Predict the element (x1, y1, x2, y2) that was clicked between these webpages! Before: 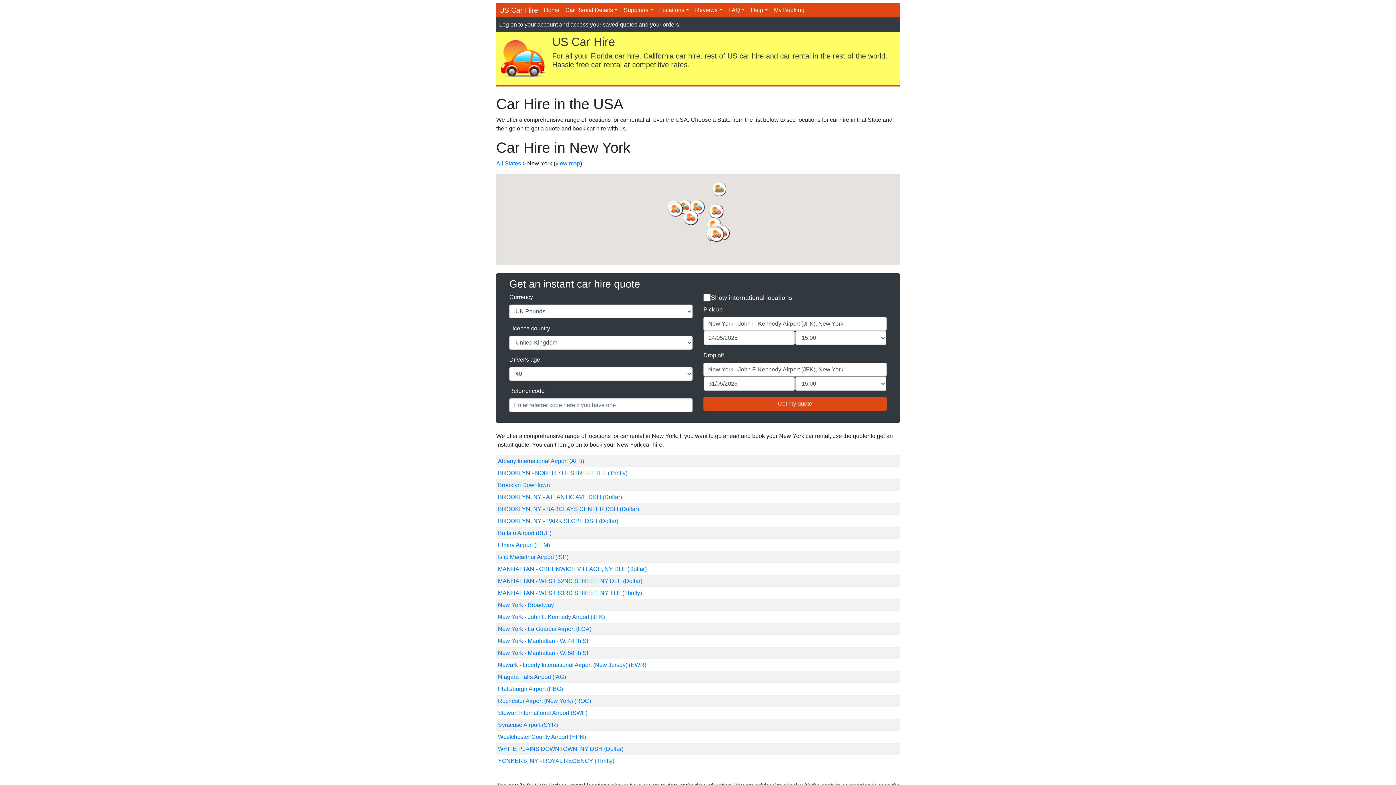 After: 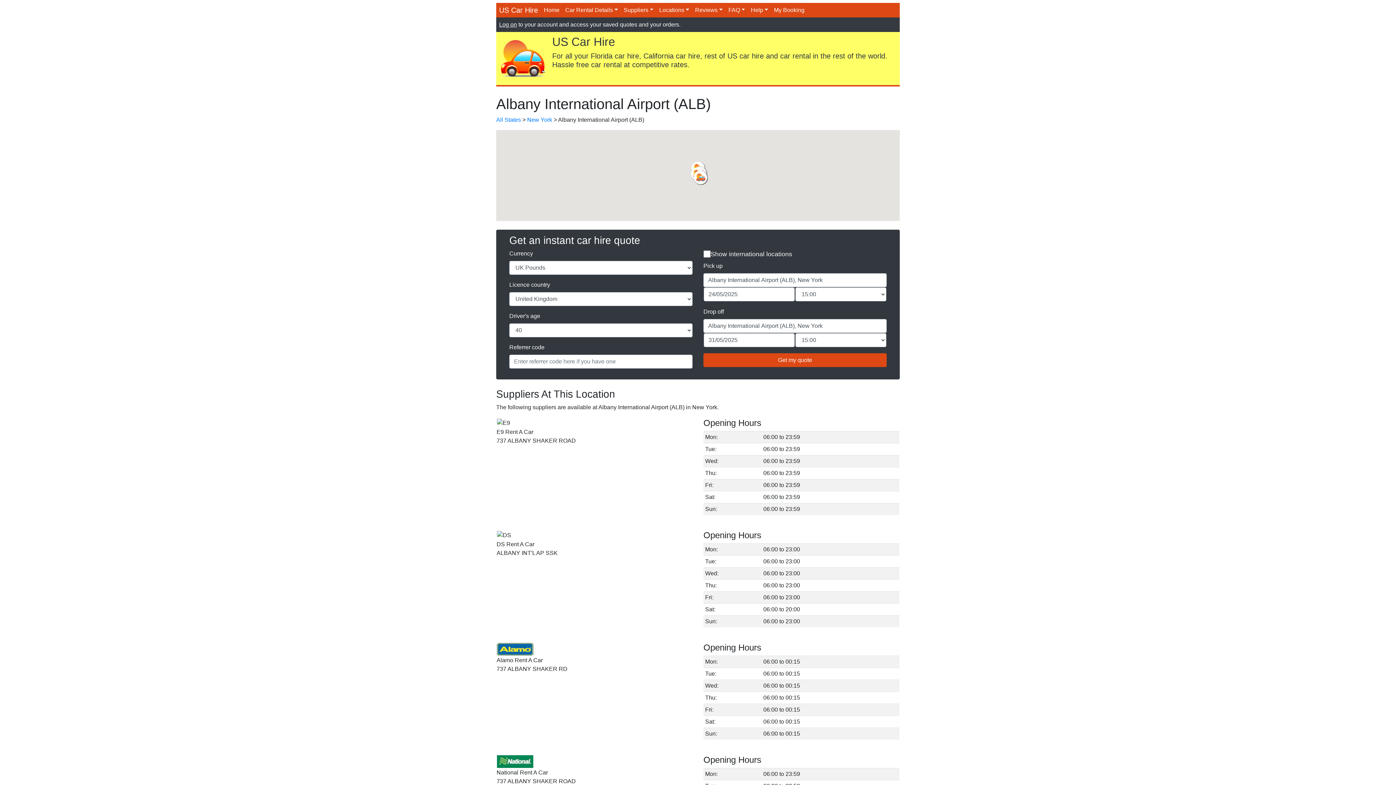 Action: label: Albany International Airport (ALB) bbox: (498, 458, 584, 464)